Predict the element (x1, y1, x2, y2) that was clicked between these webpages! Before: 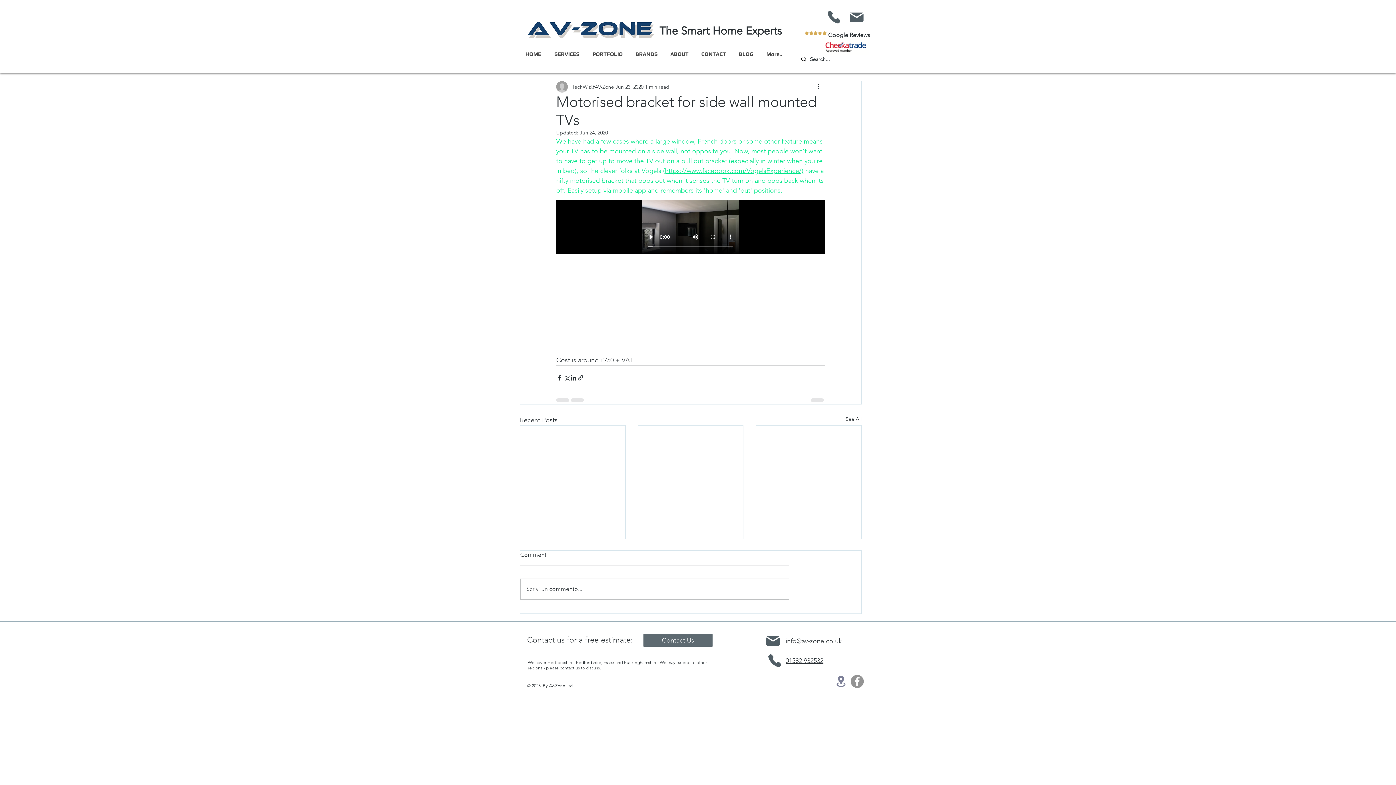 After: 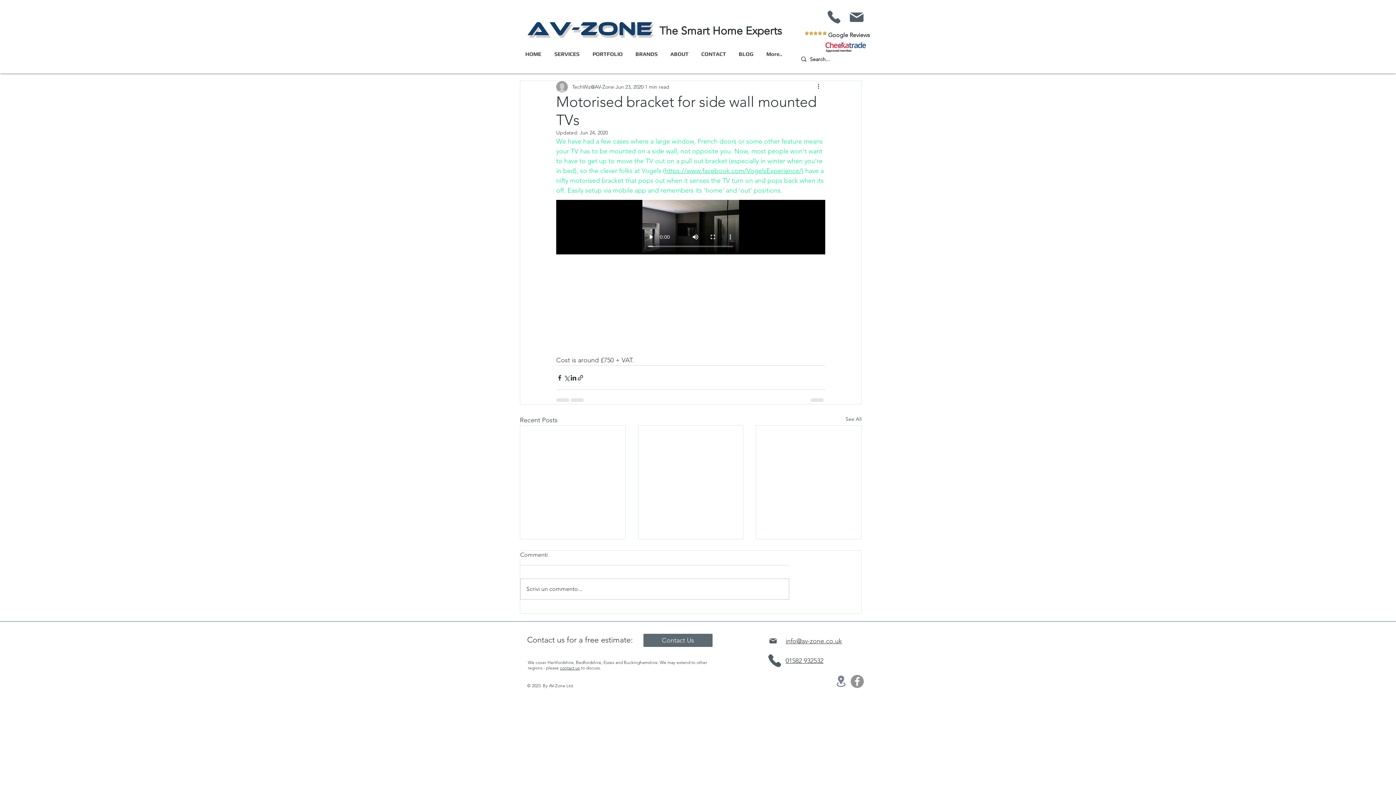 Action: bbox: (757, 631, 789, 650) label: Mail